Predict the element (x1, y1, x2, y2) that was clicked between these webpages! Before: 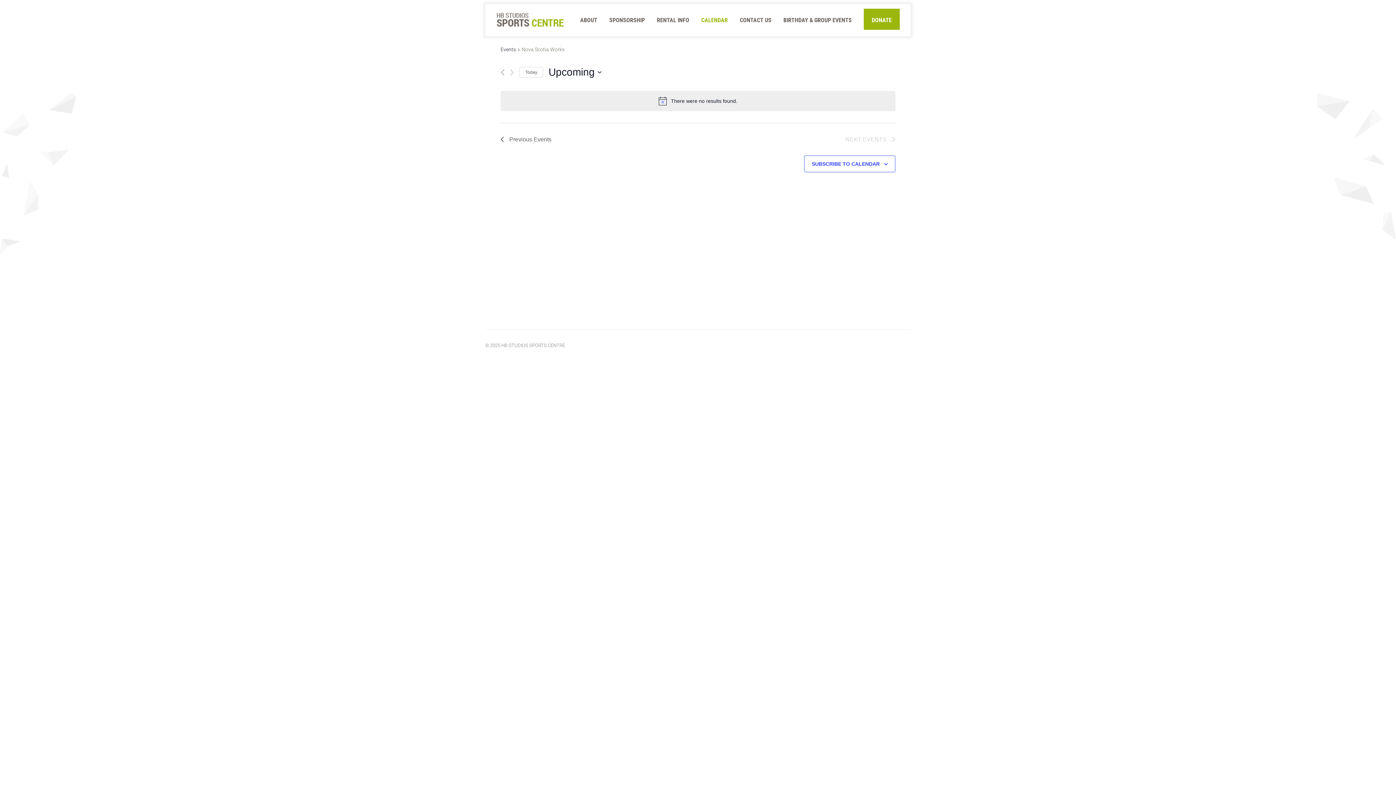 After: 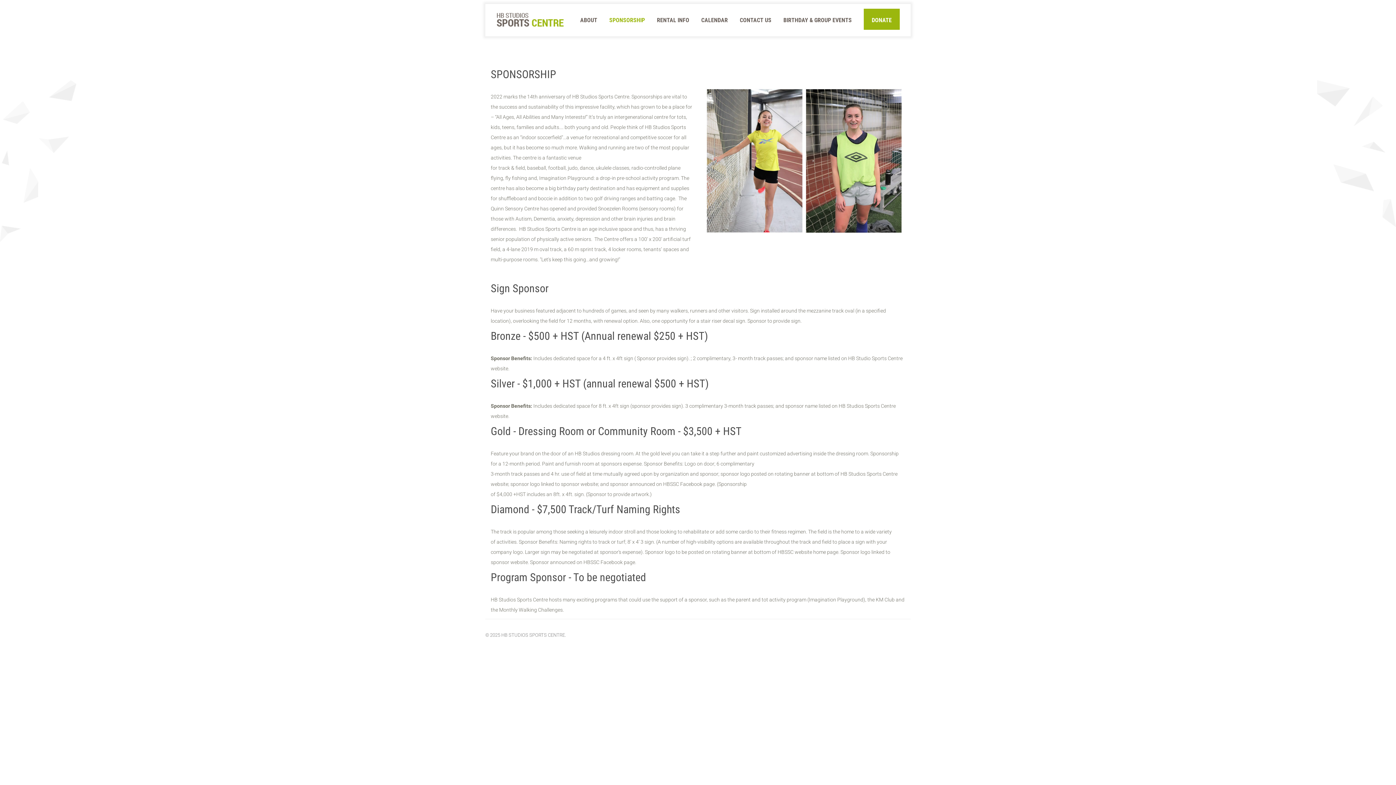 Action: label: SPONSORSHIP bbox: (609, 4, 645, 36)